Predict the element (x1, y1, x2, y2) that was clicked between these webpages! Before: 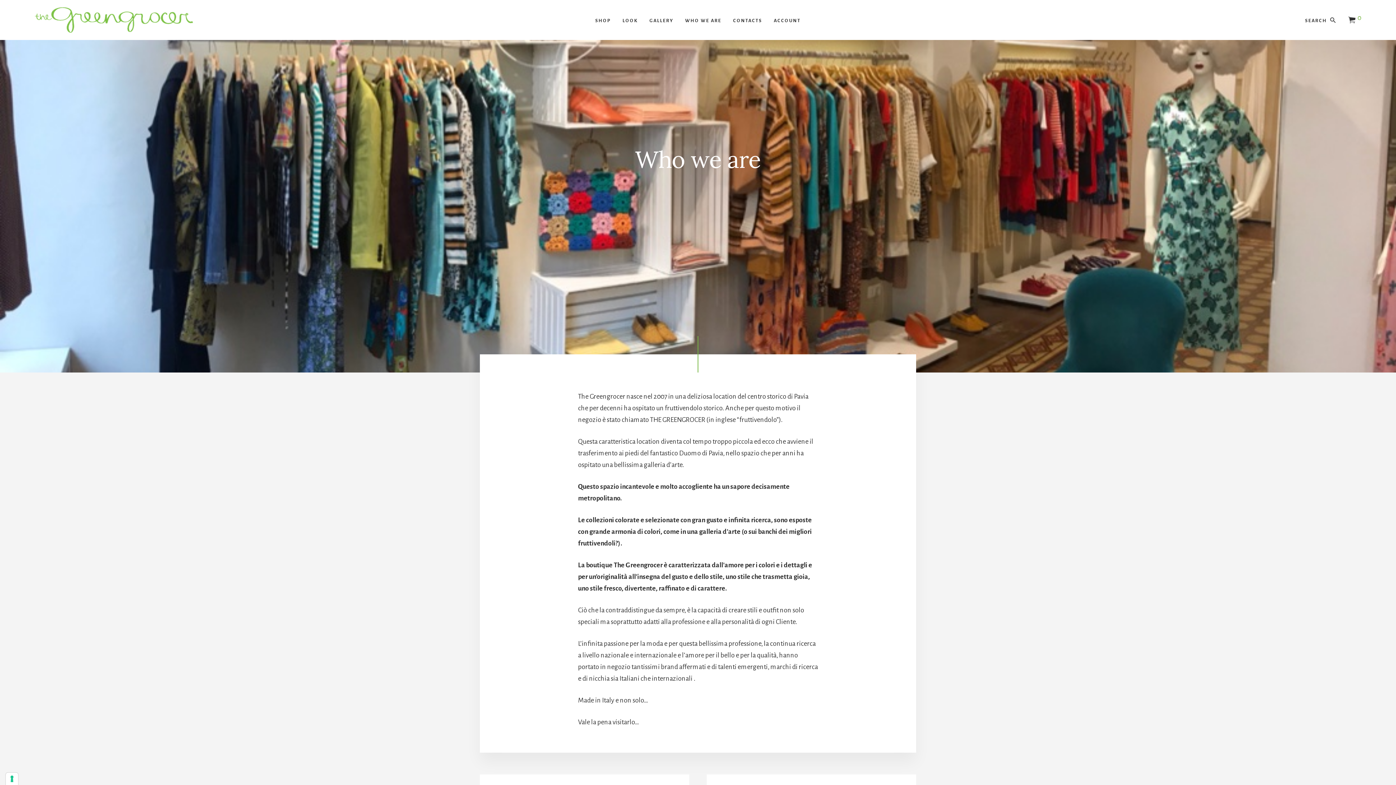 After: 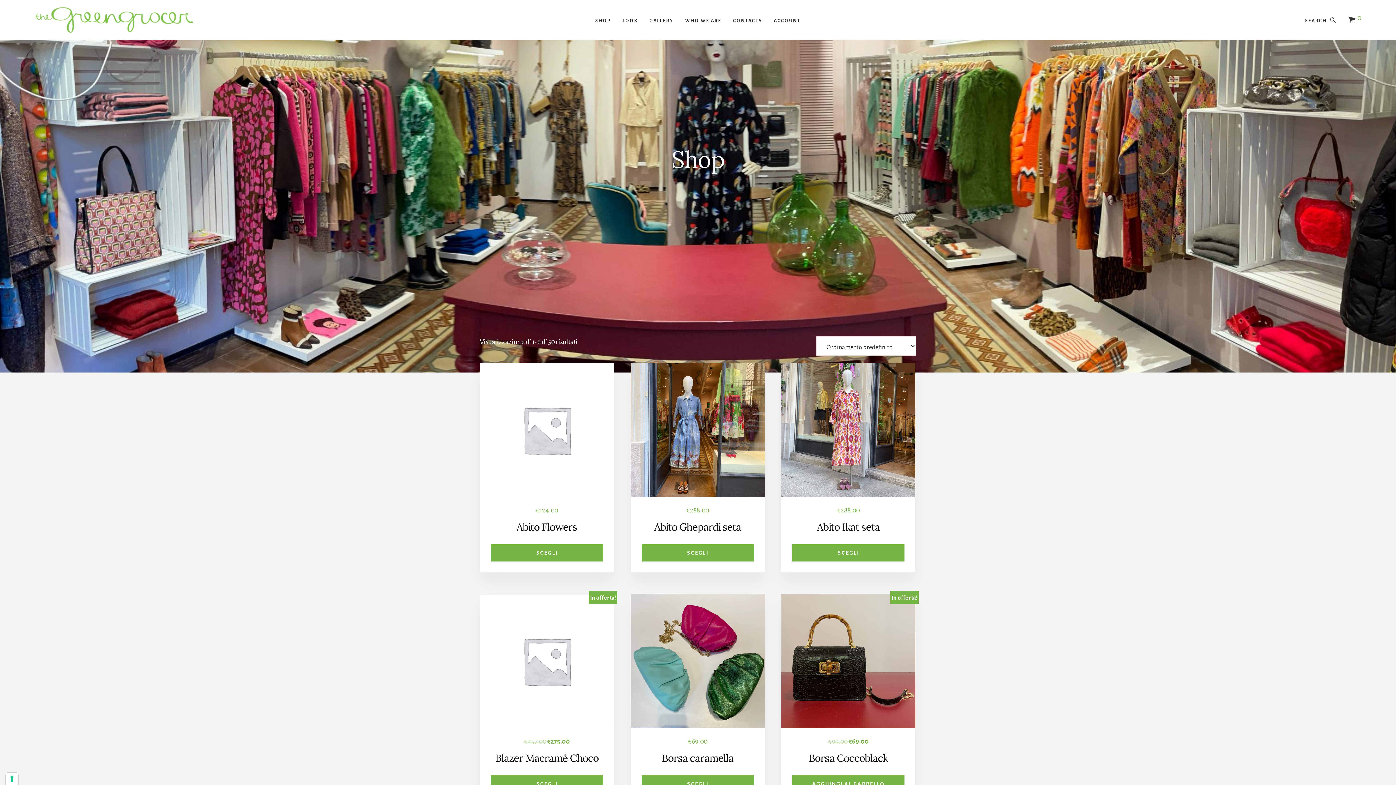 Action: bbox: (589, 10, 616, 28) label: SHOP